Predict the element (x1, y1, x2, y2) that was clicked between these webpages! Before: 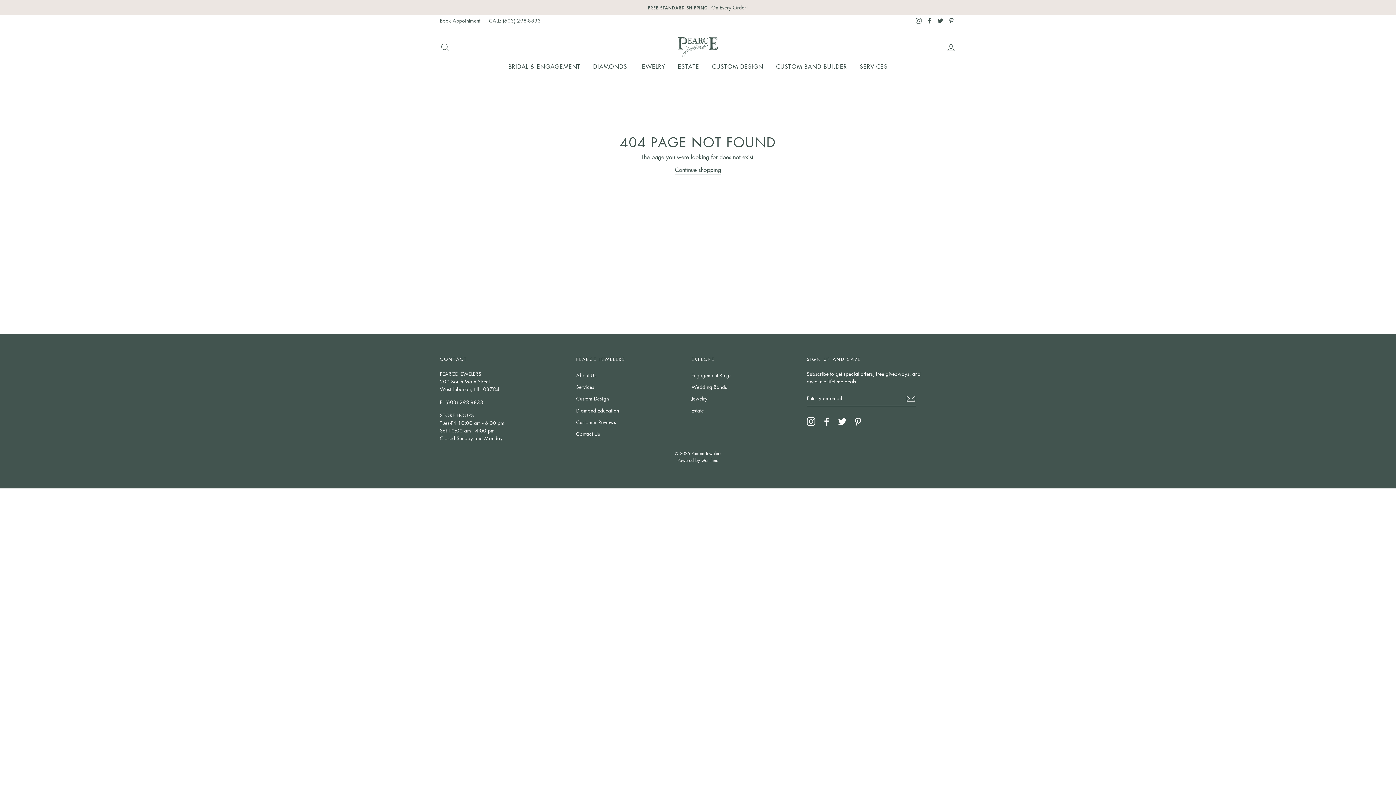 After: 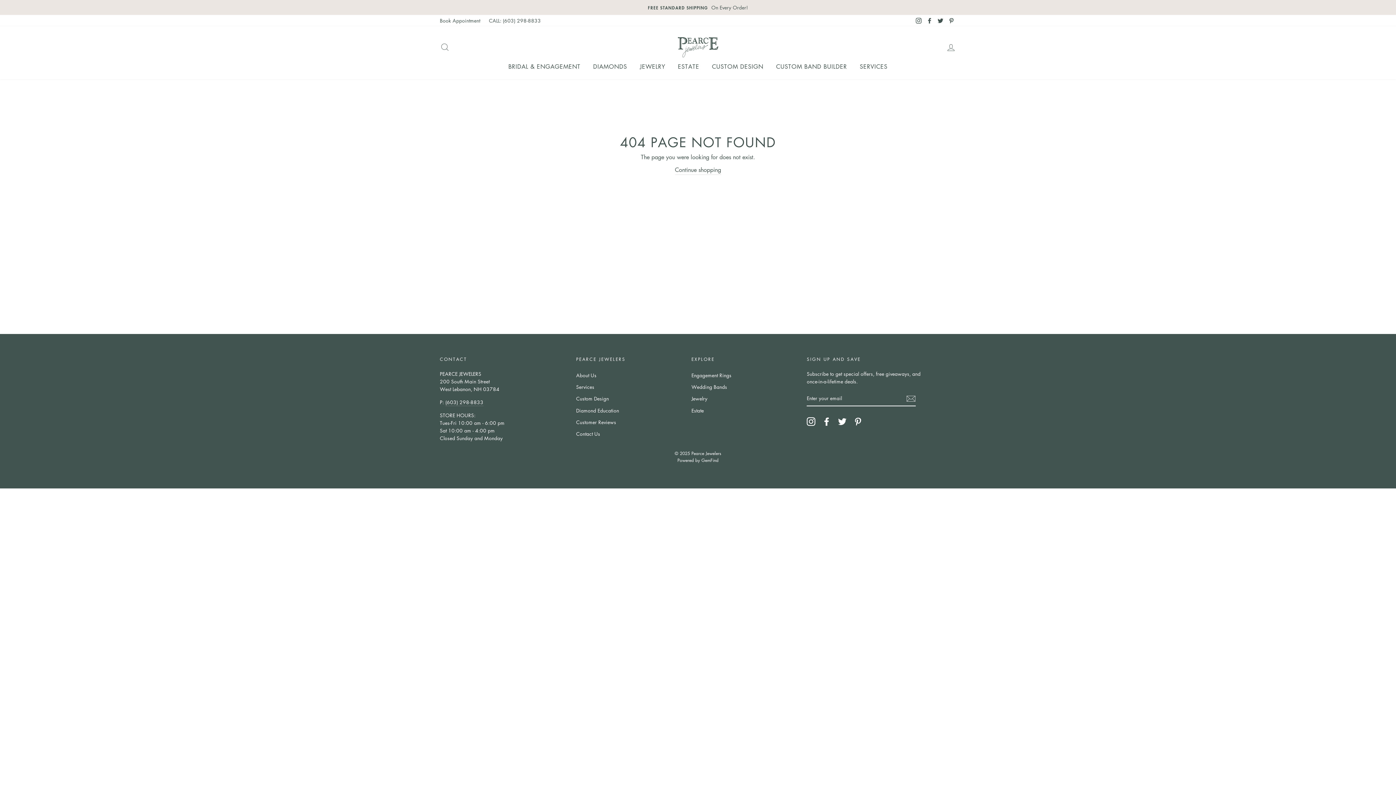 Action: label: Pinterest bbox: (946, 14, 956, 26)